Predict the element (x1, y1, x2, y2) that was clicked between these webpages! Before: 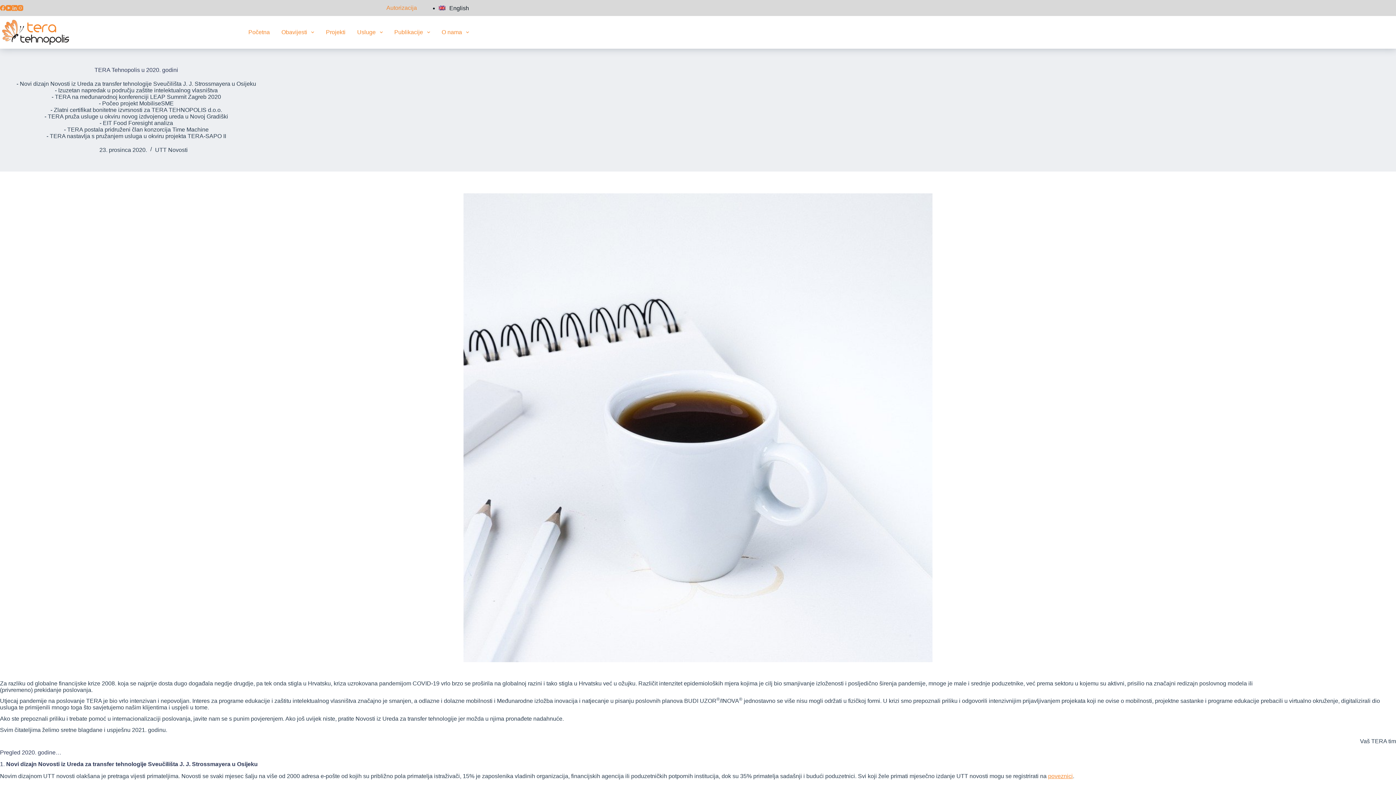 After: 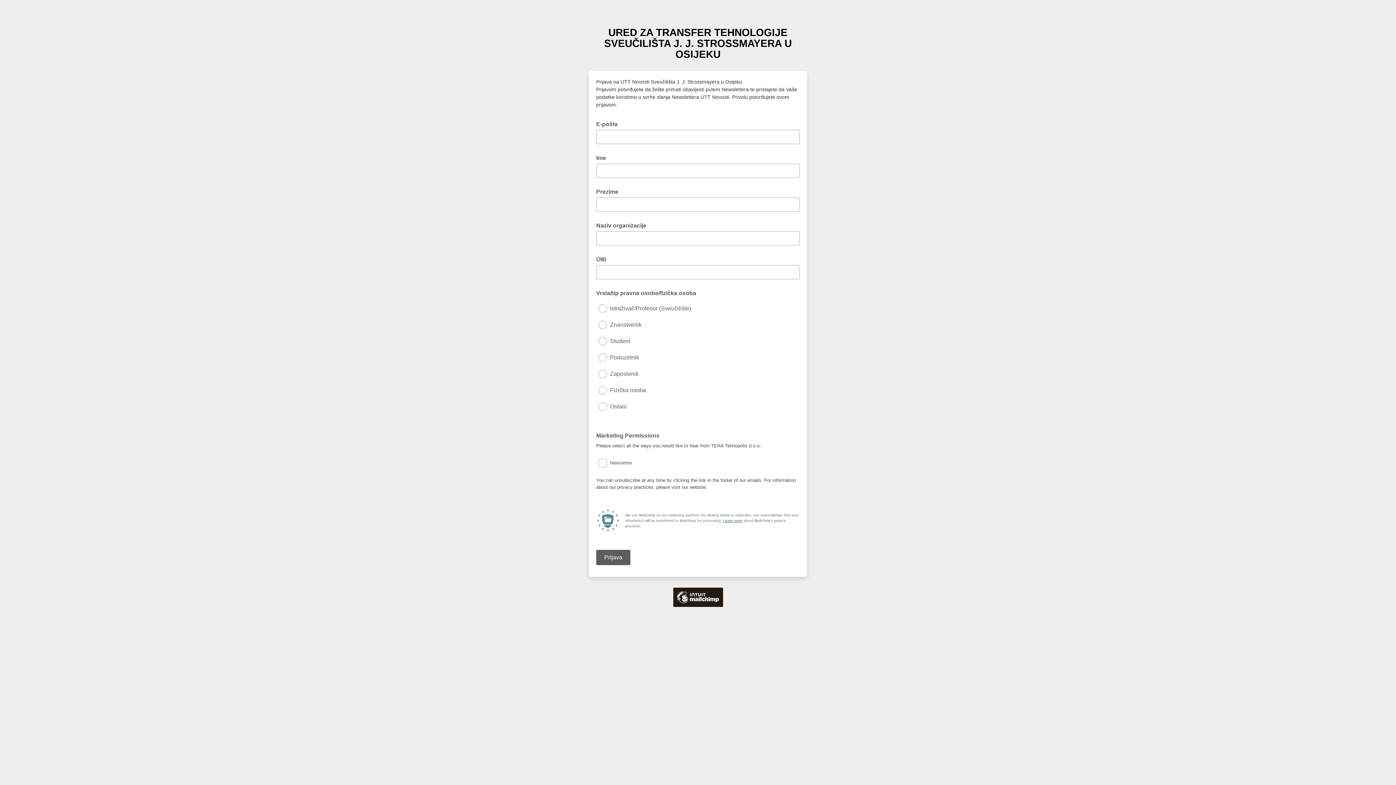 Action: label: poveznici bbox: (1048, 773, 1073, 779)